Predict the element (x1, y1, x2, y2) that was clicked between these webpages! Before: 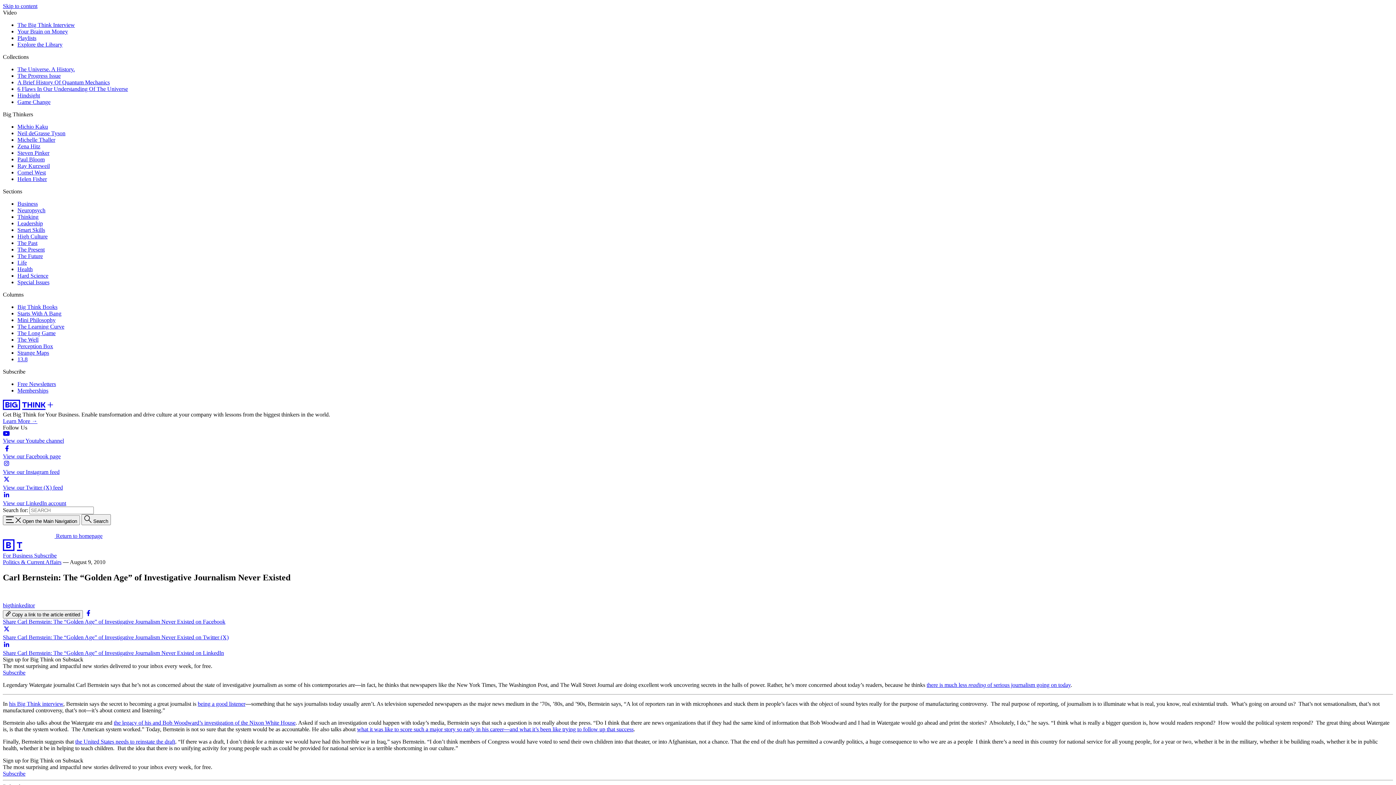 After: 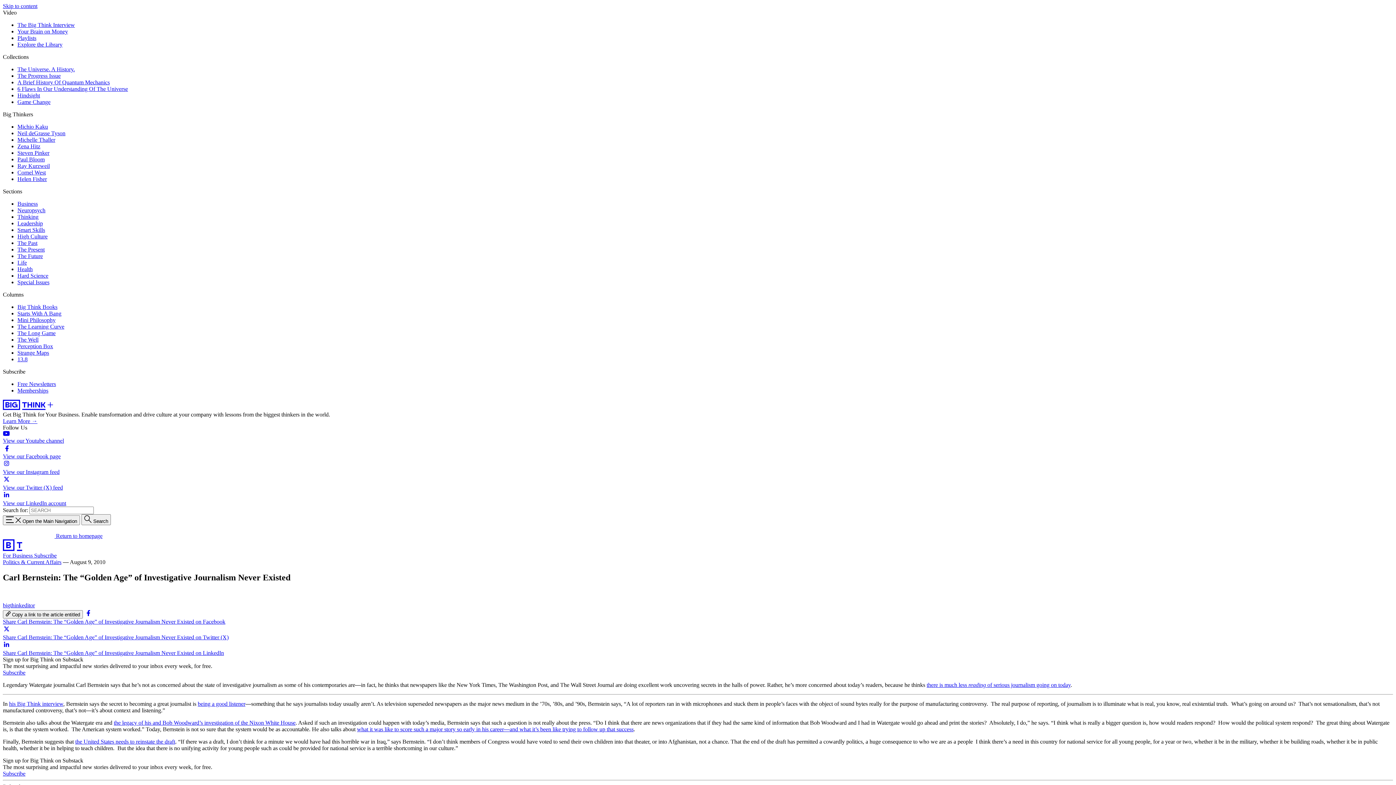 Action: bbox: (2, 627, 1393, 640) label: Share Carl Bernstein: The “Golden Age” of Investigative Journalism Never Existed on Twitter (X)